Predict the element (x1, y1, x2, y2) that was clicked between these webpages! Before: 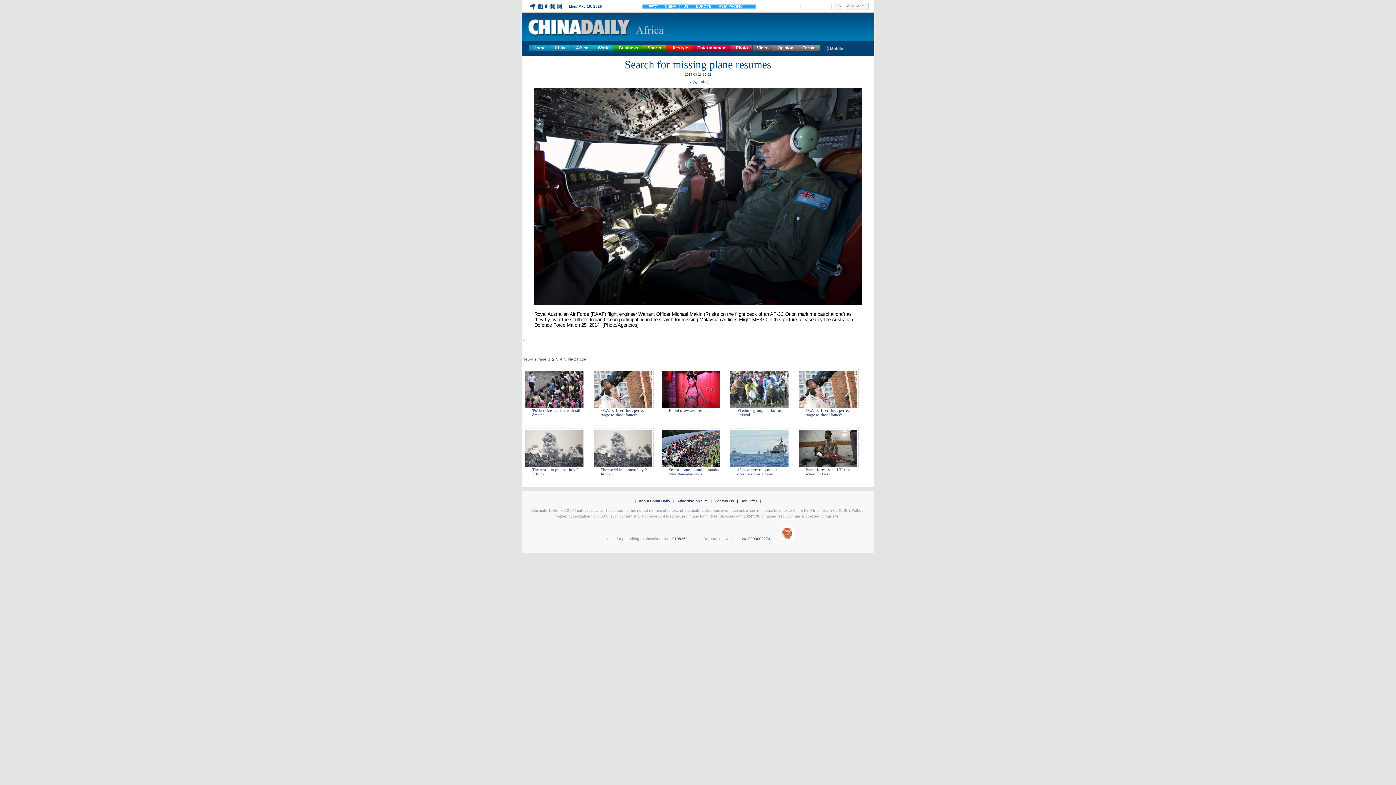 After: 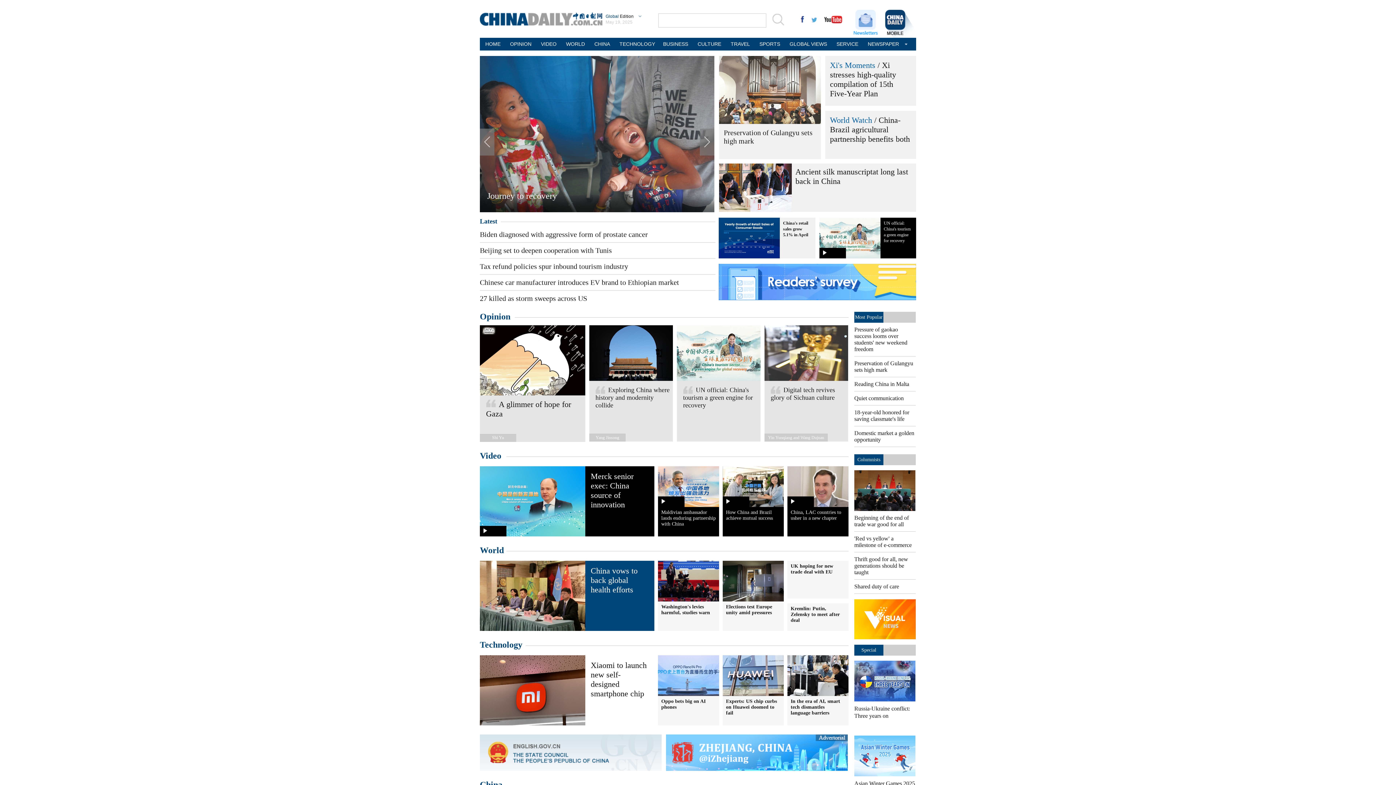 Action: label: Home bbox: (529, 45, 550, 50)